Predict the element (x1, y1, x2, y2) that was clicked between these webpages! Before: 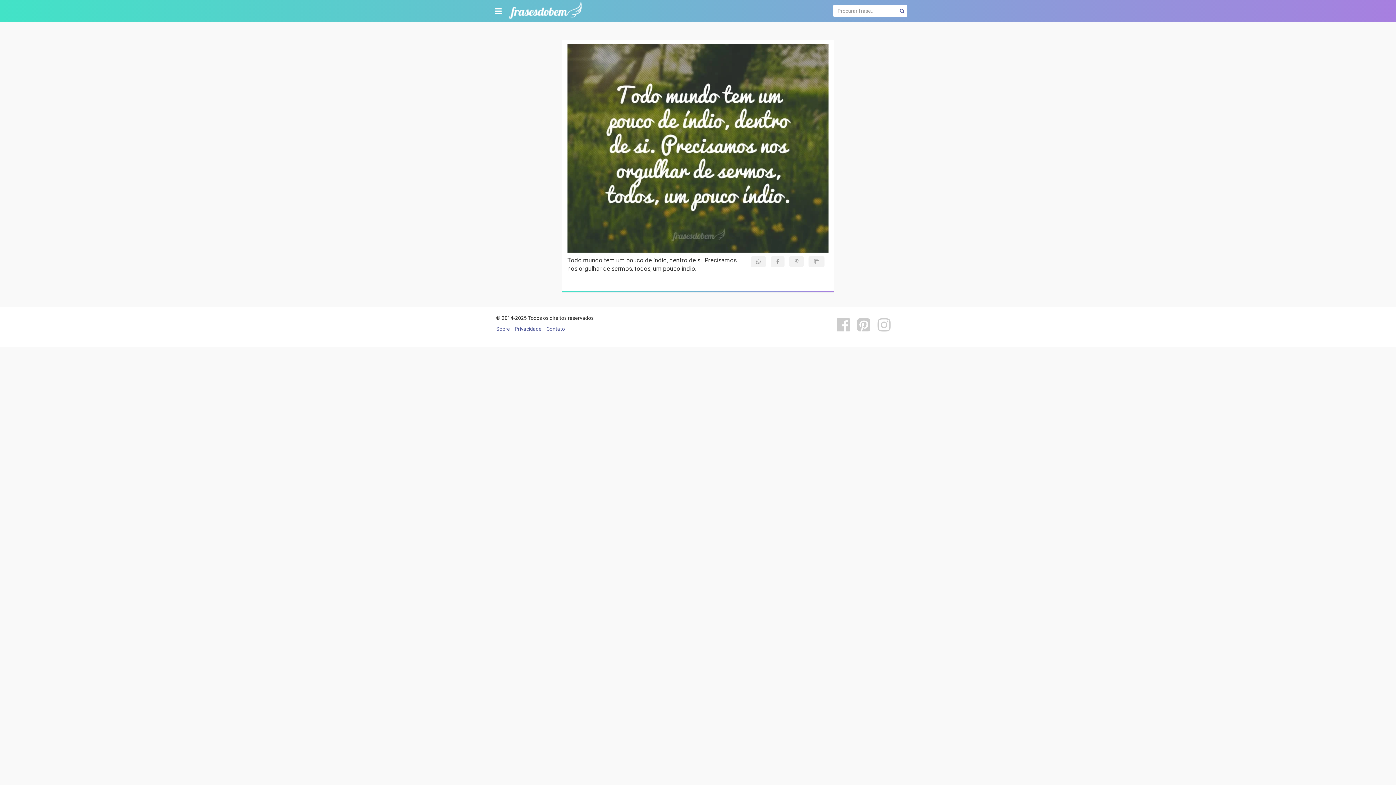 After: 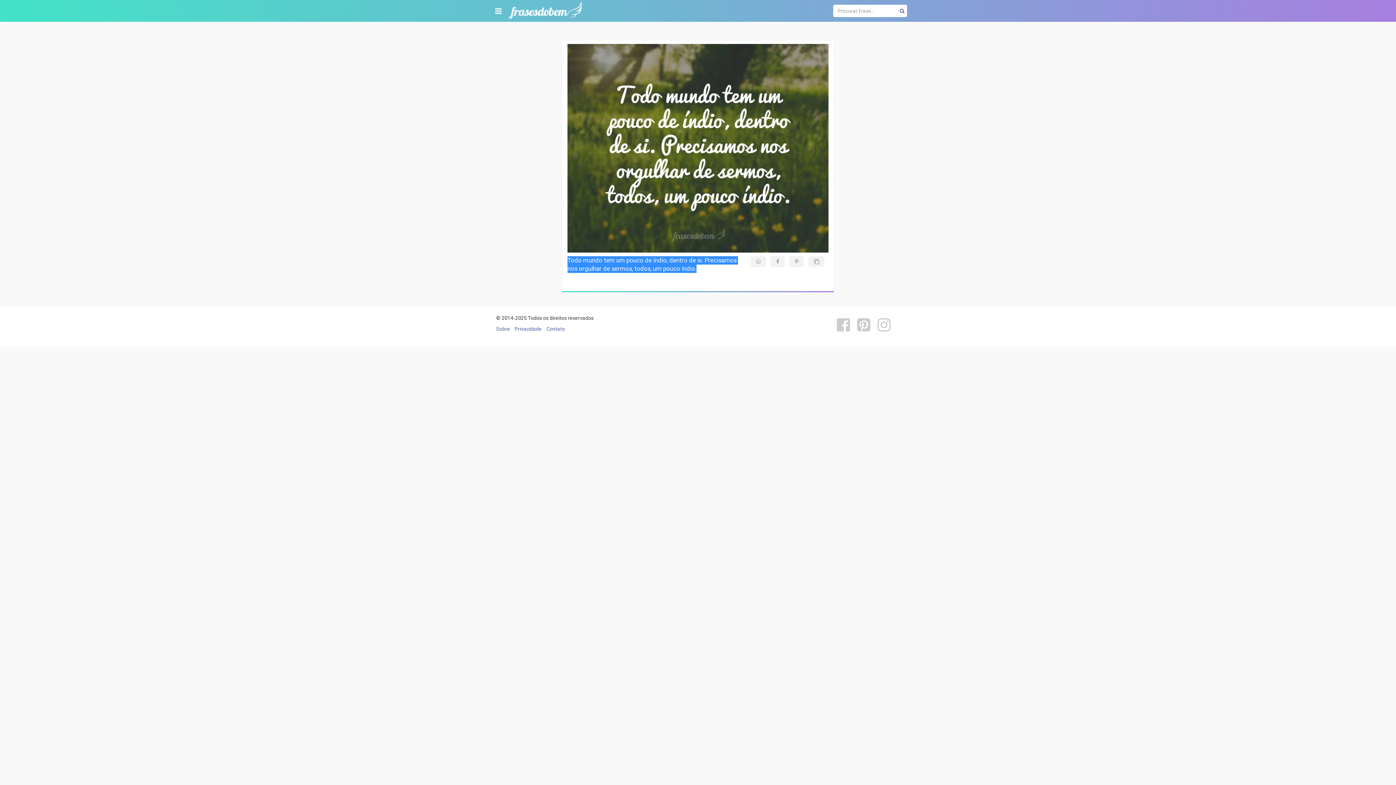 Action: bbox: (808, 256, 824, 267)